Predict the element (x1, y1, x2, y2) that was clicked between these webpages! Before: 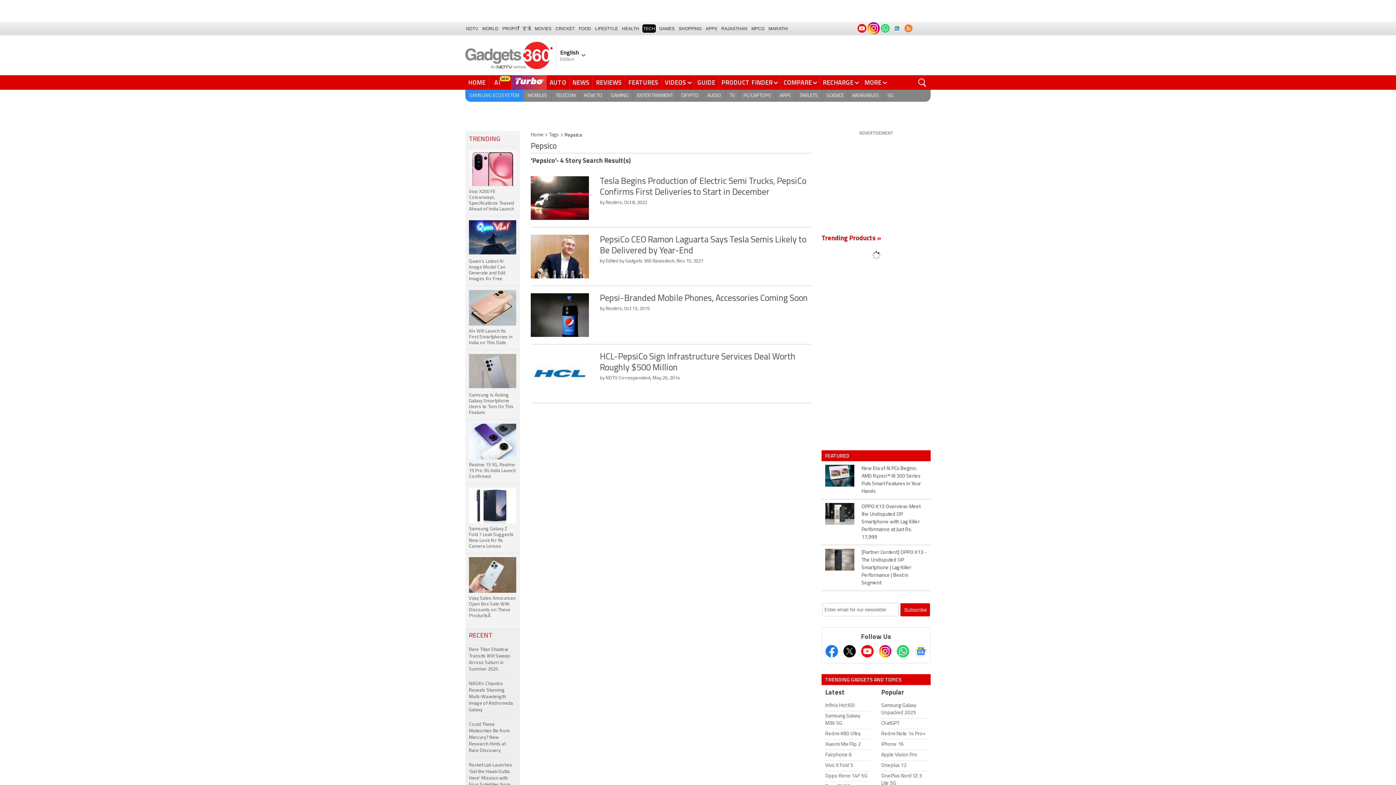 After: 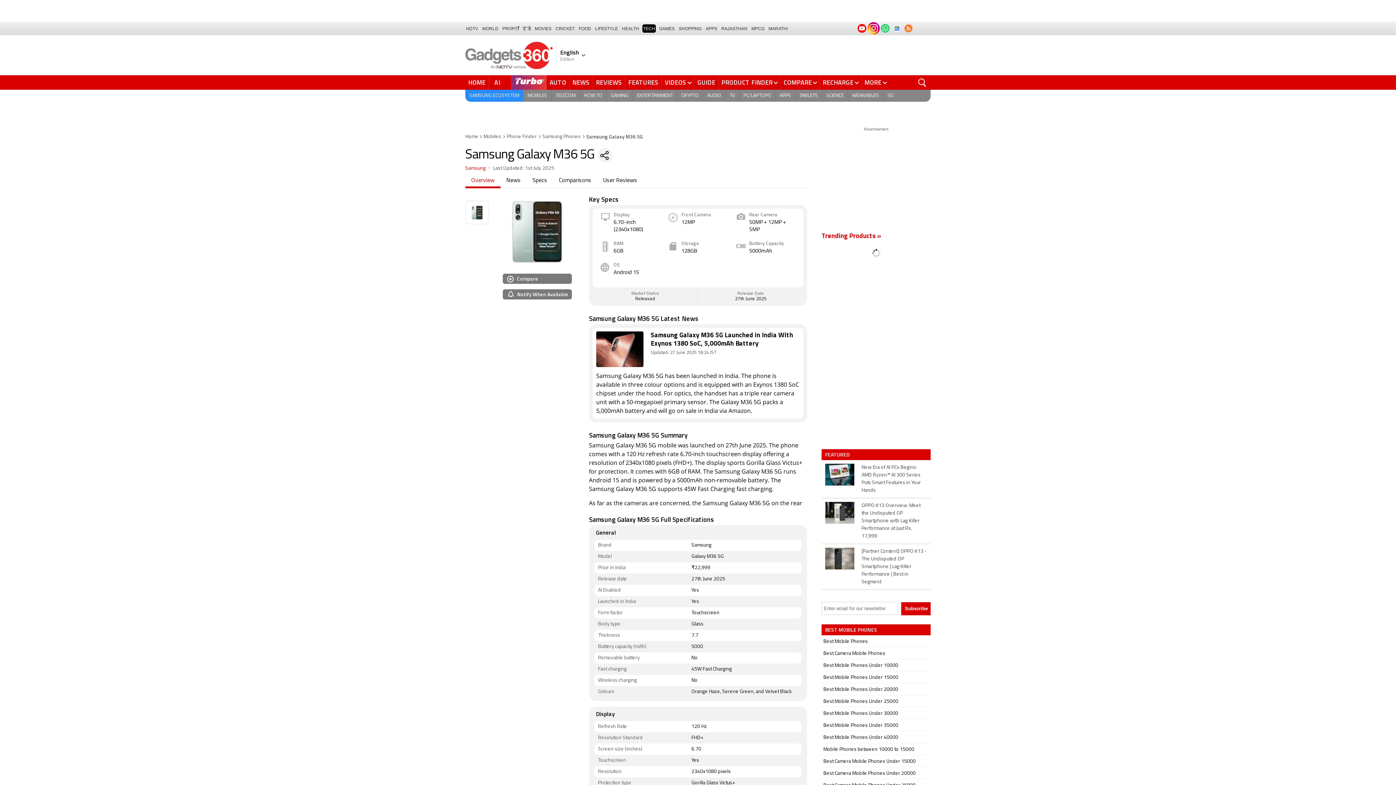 Action: bbox: (825, 711, 871, 729) label: Samsung Galaxy M36 5G